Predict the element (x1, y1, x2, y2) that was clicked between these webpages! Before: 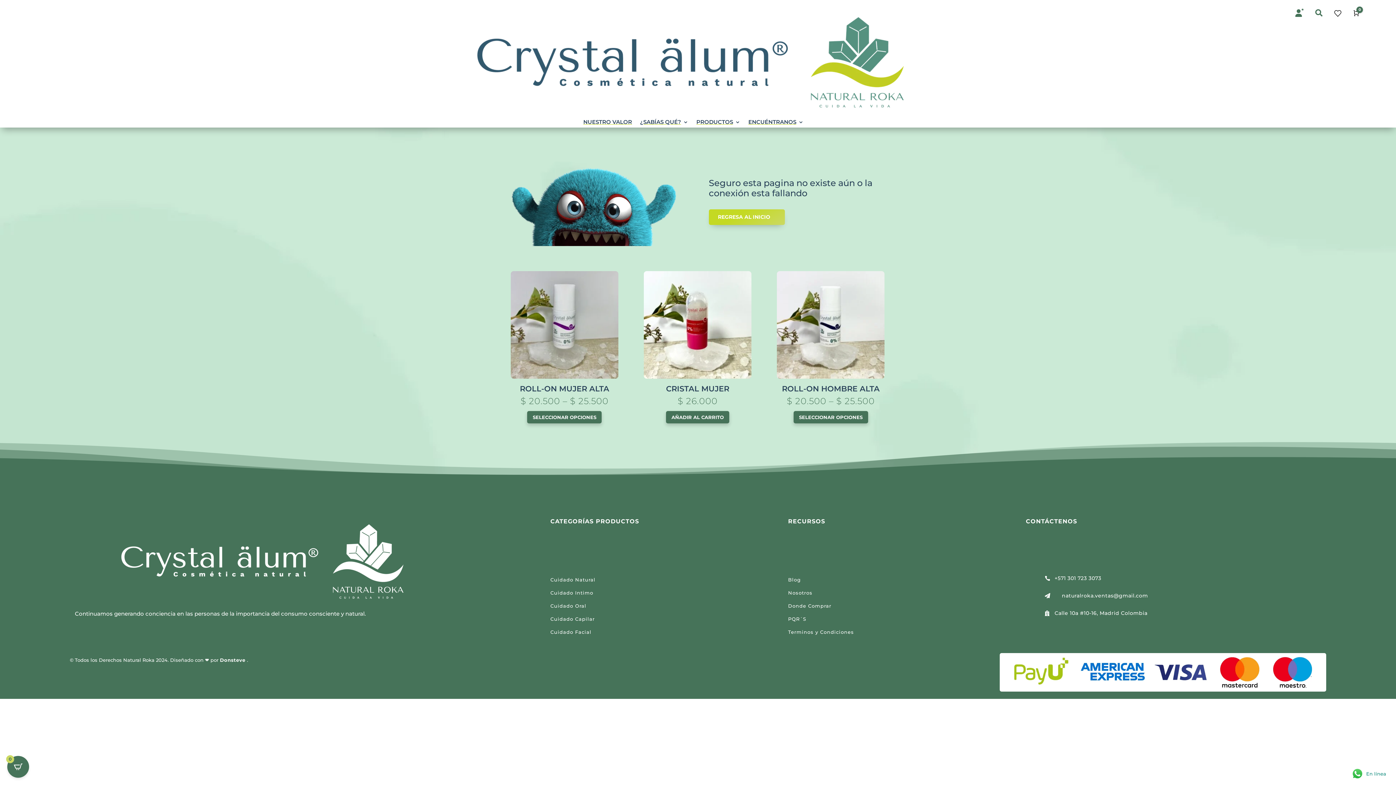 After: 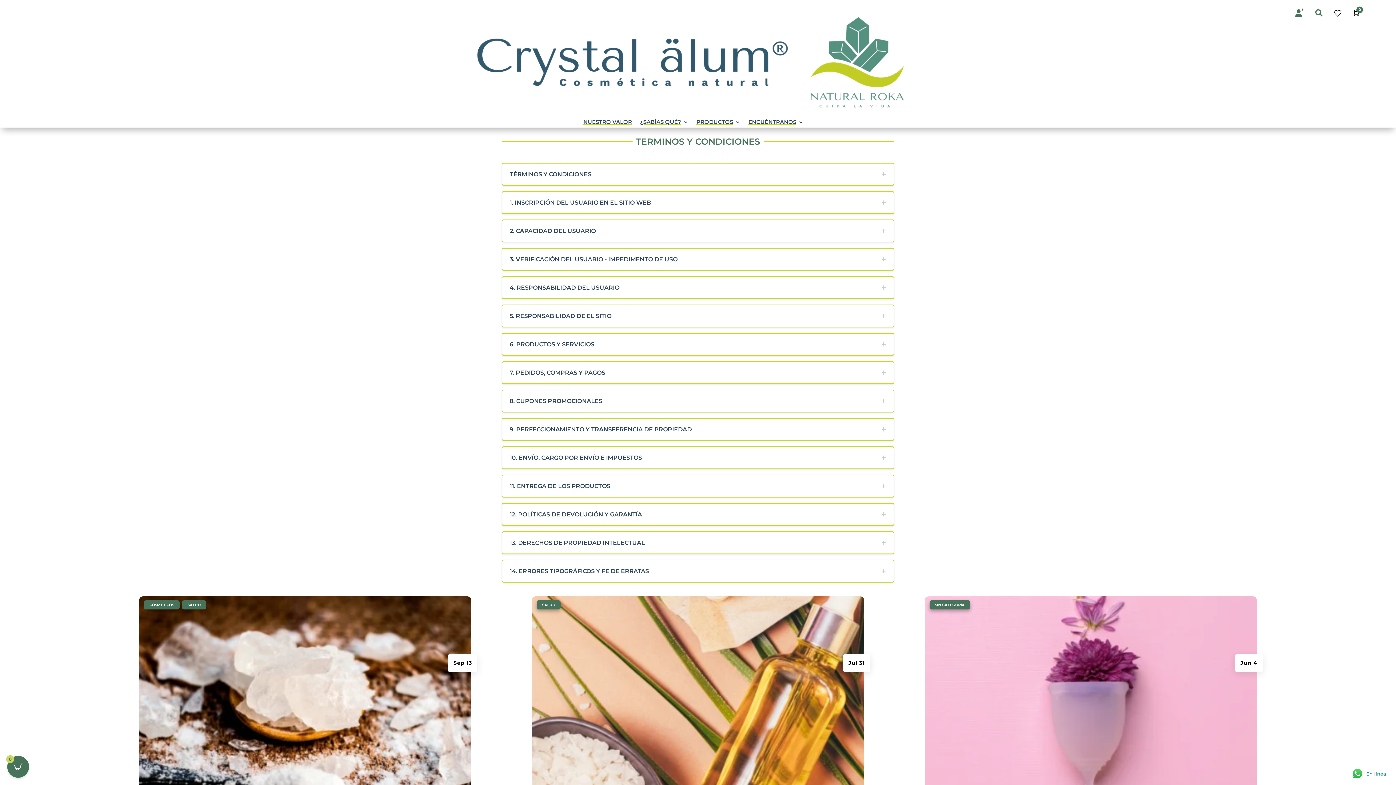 Action: bbox: (788, 629, 854, 637) label: Terminos y Condiciones